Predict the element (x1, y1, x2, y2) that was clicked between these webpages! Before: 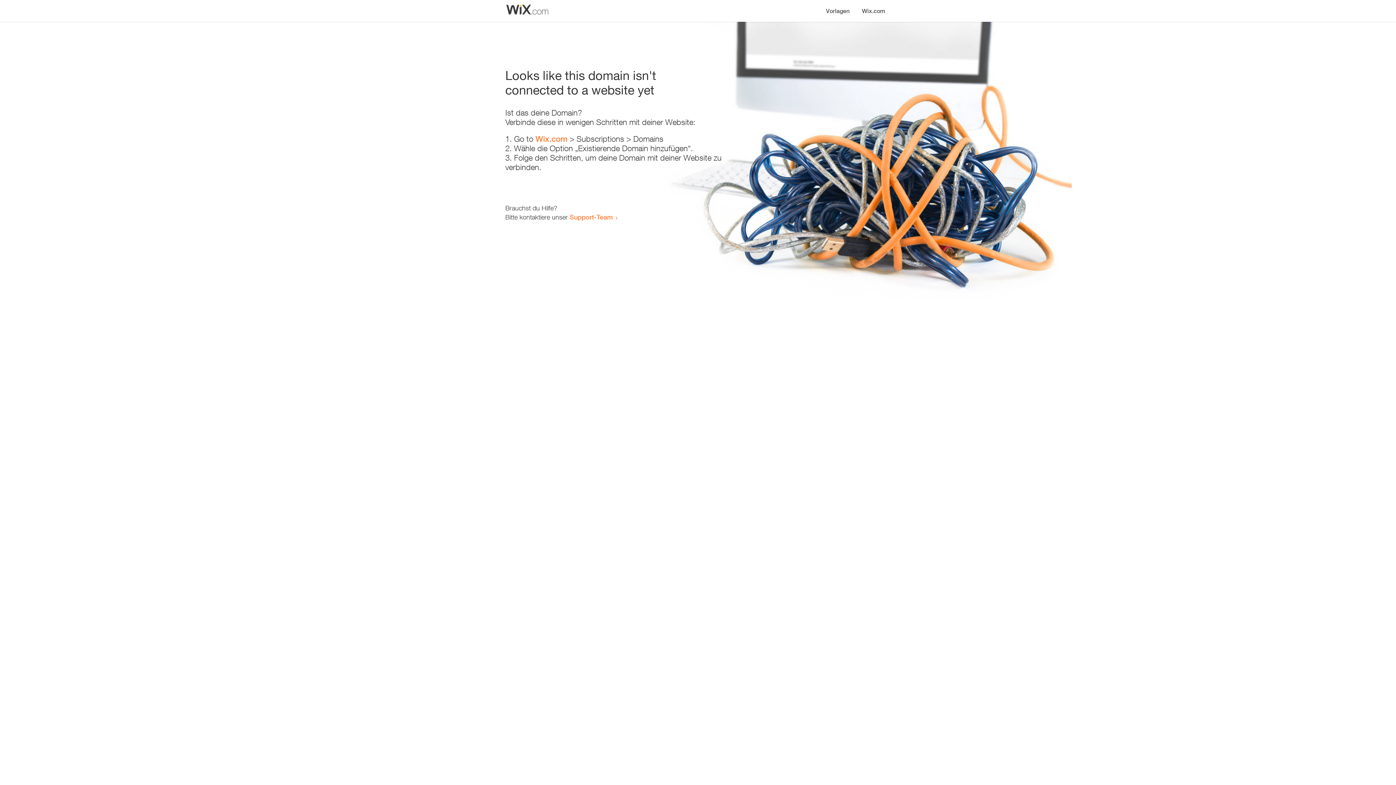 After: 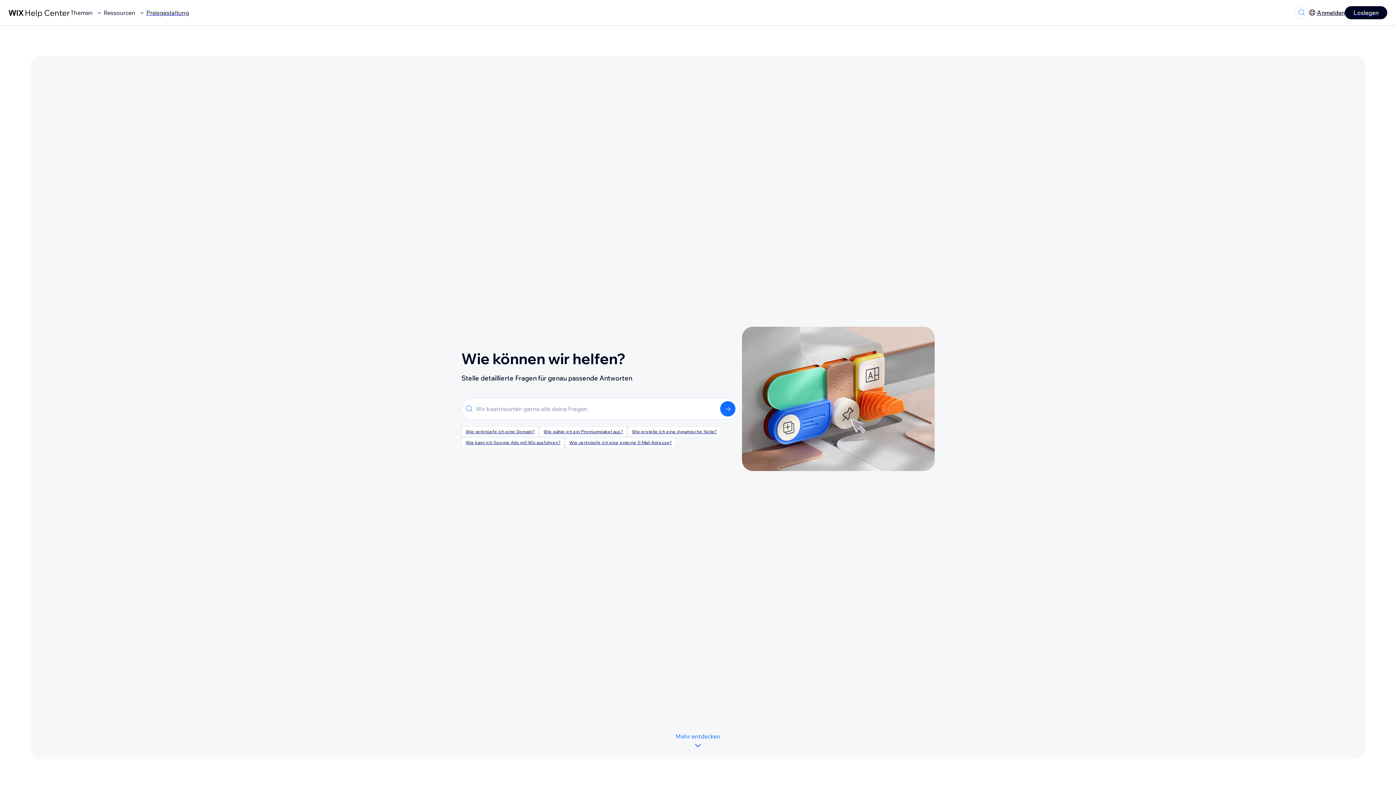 Action: bbox: (569, 213, 613, 221) label: Support-Team